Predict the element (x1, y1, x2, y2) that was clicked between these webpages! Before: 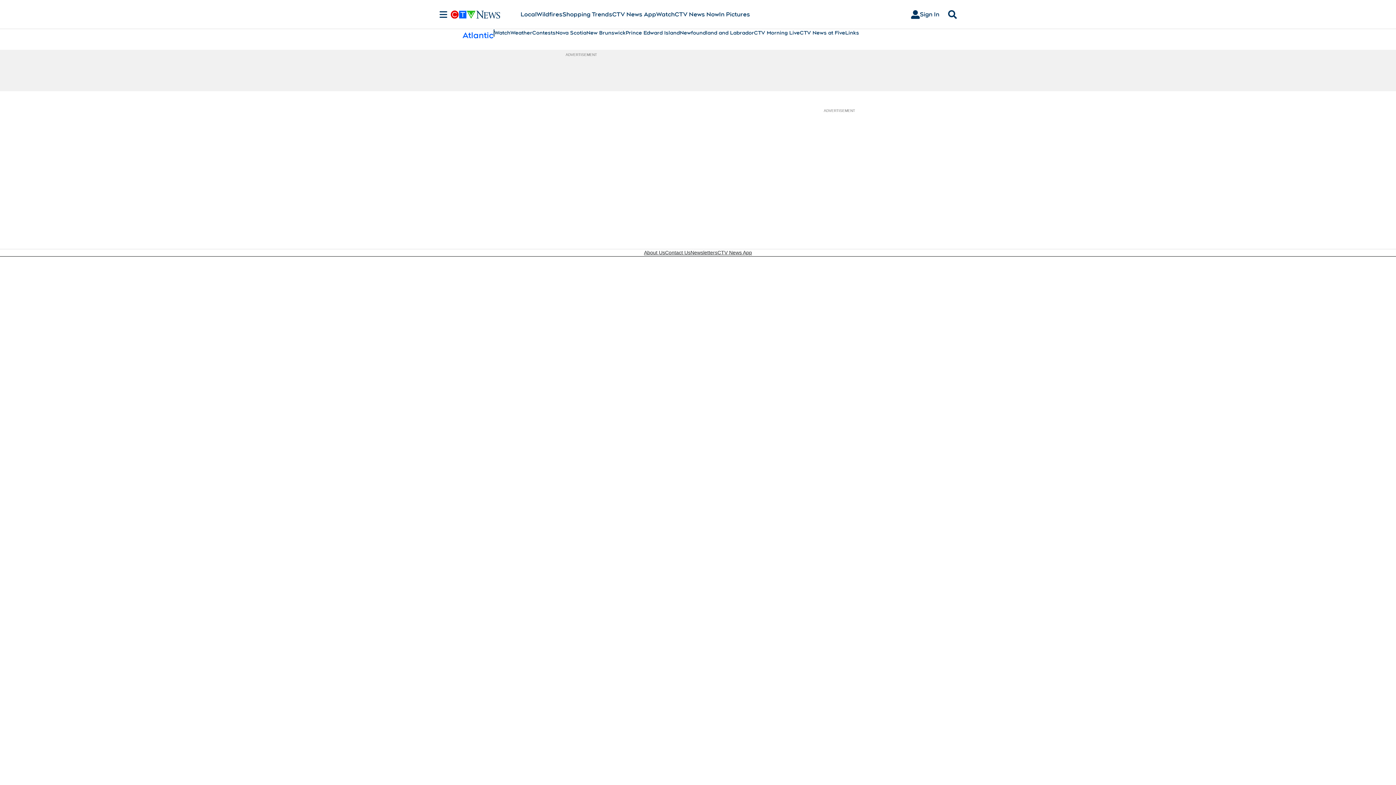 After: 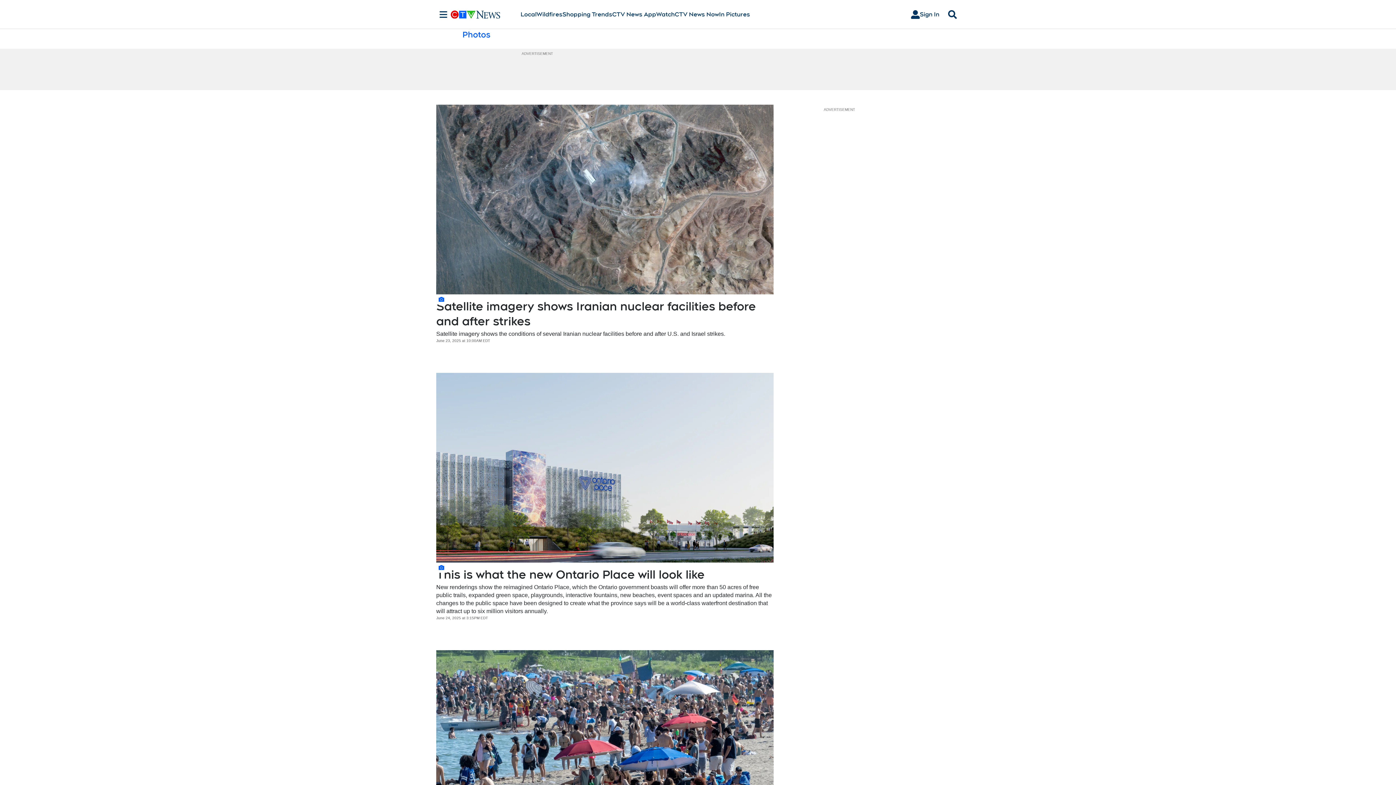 Action: bbox: (719, 10, 750, 18) label: In Pictures